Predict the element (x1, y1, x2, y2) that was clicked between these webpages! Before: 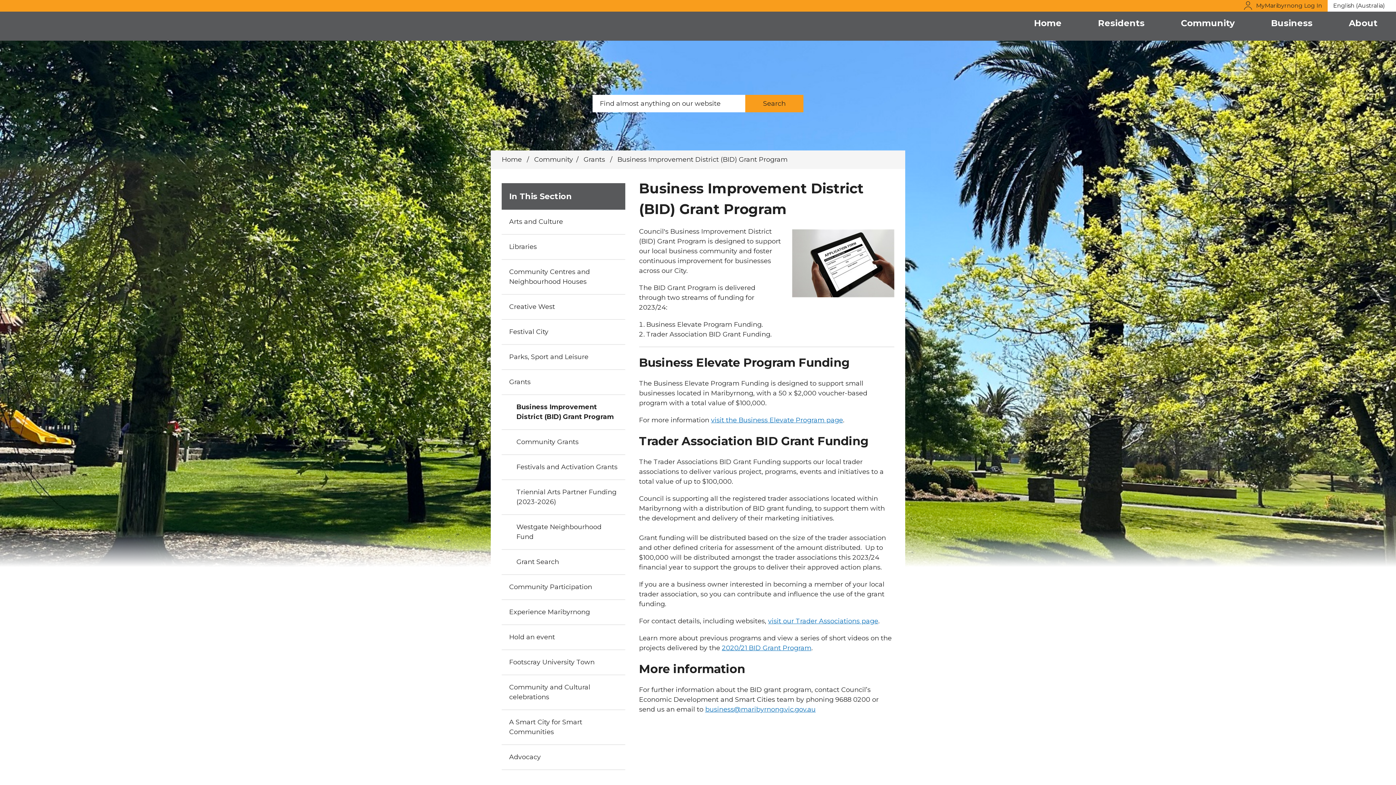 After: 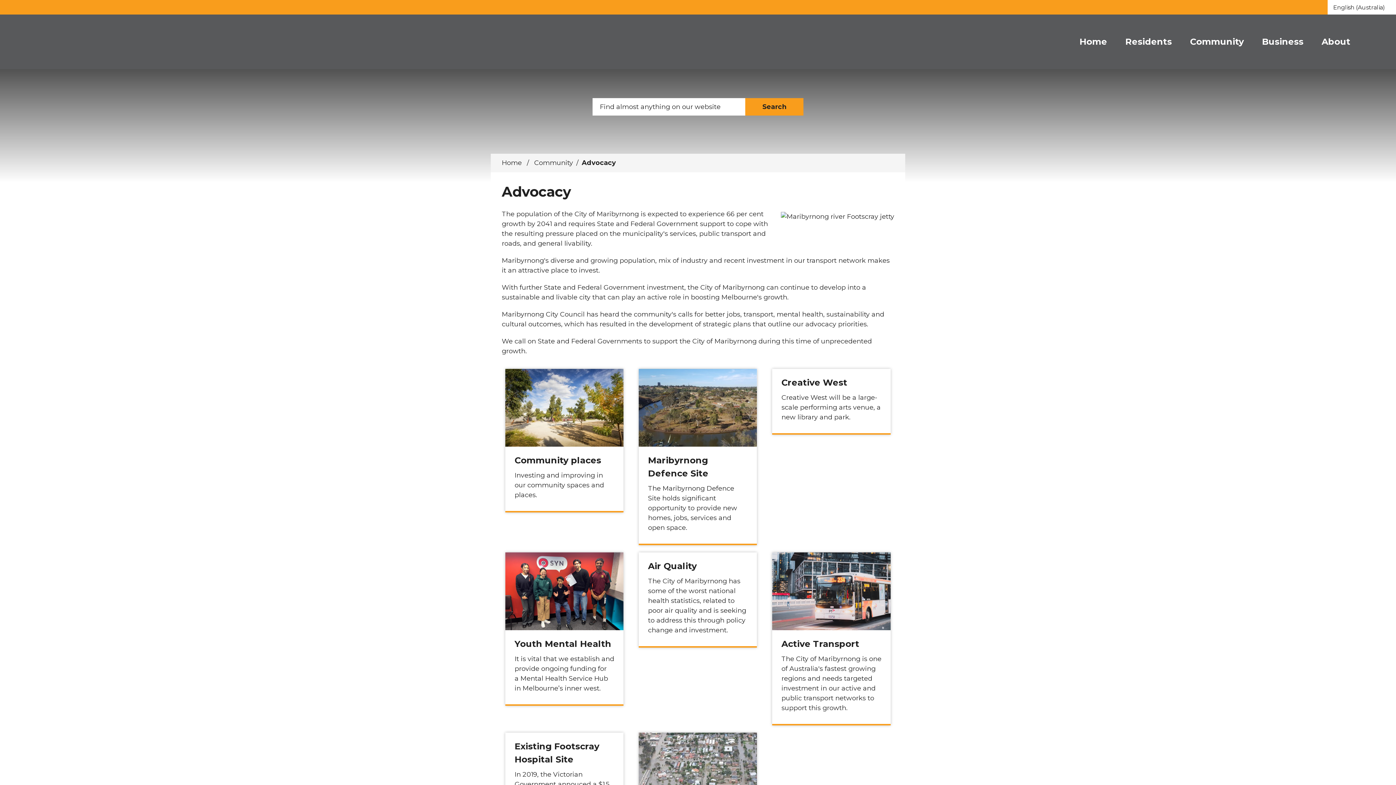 Action: bbox: (501, 745, 625, 770) label: Advocacy